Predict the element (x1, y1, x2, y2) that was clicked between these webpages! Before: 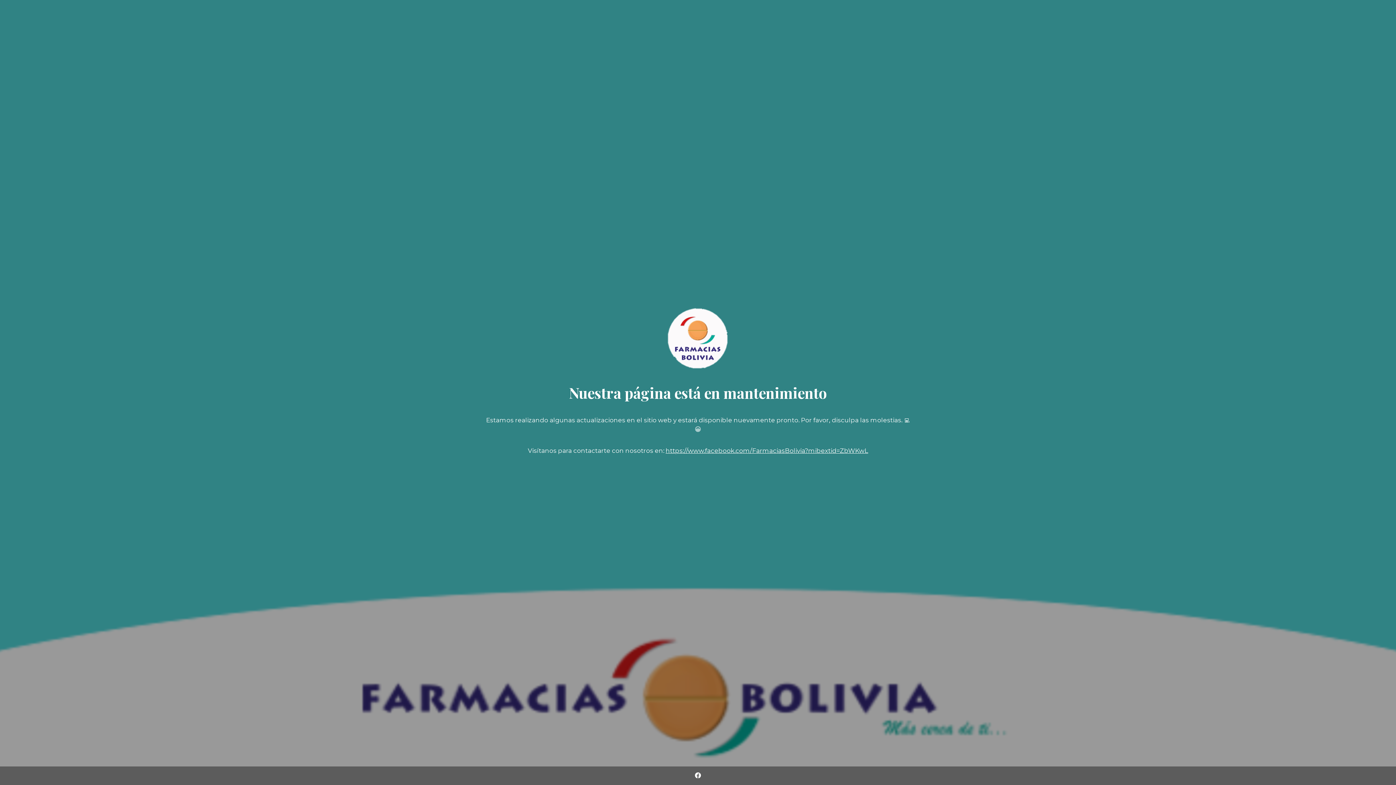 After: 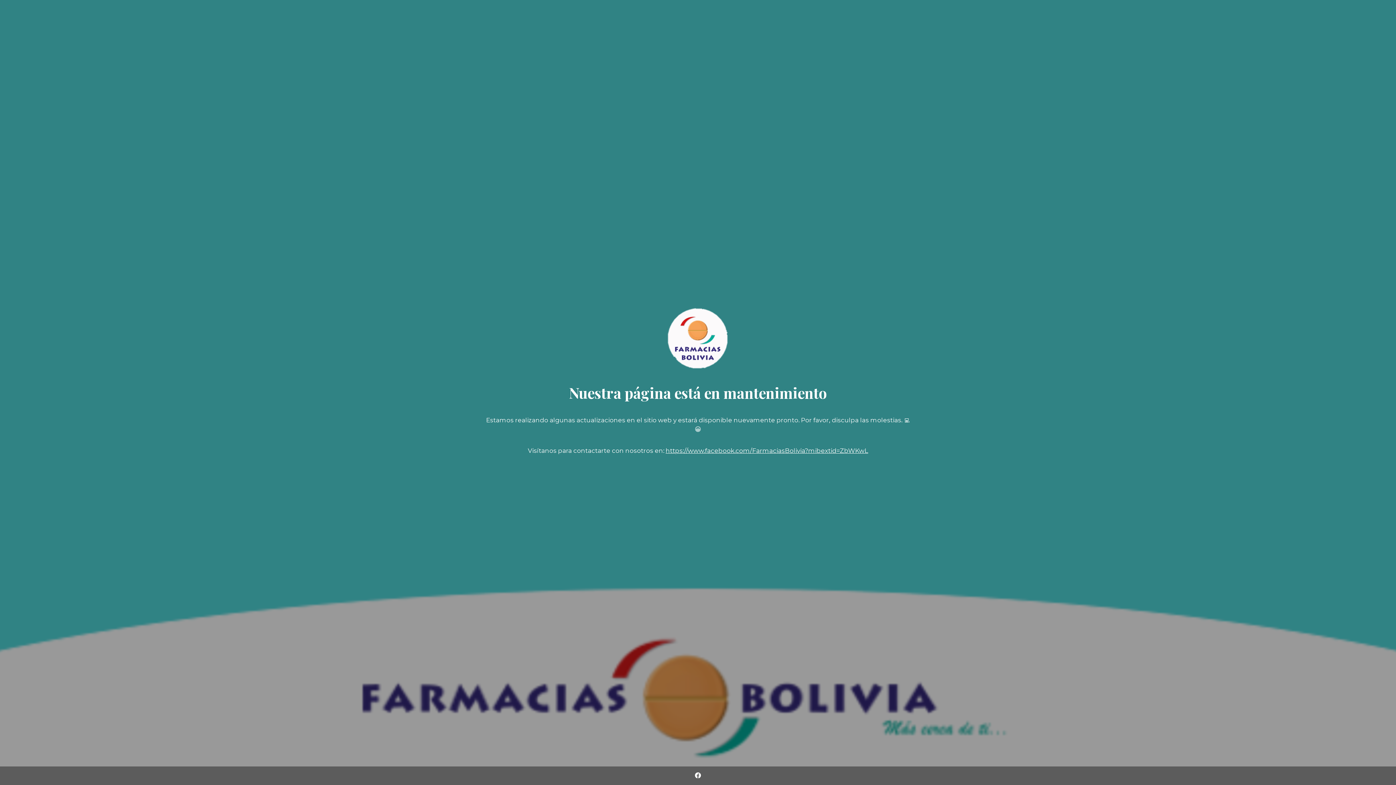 Action: bbox: (690, 766, 705, 785)